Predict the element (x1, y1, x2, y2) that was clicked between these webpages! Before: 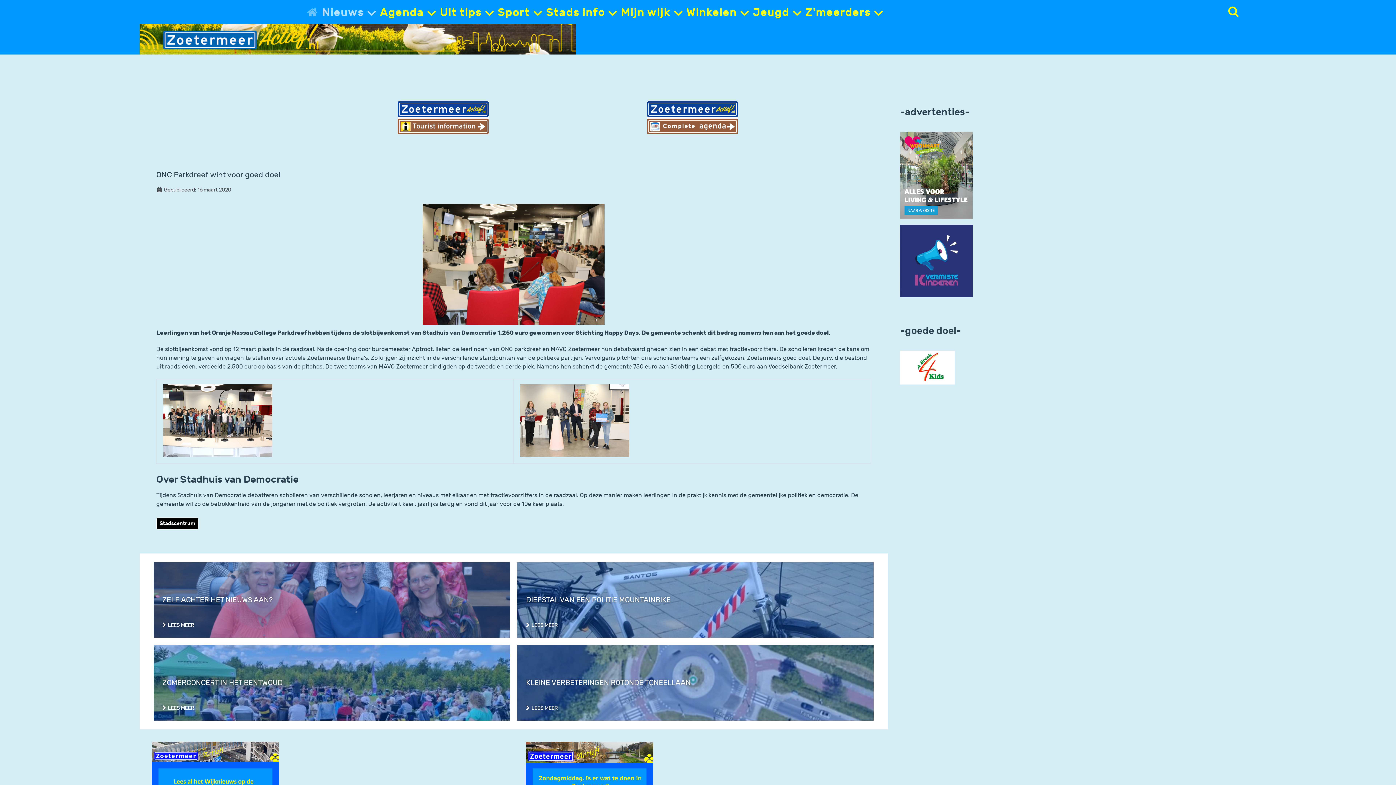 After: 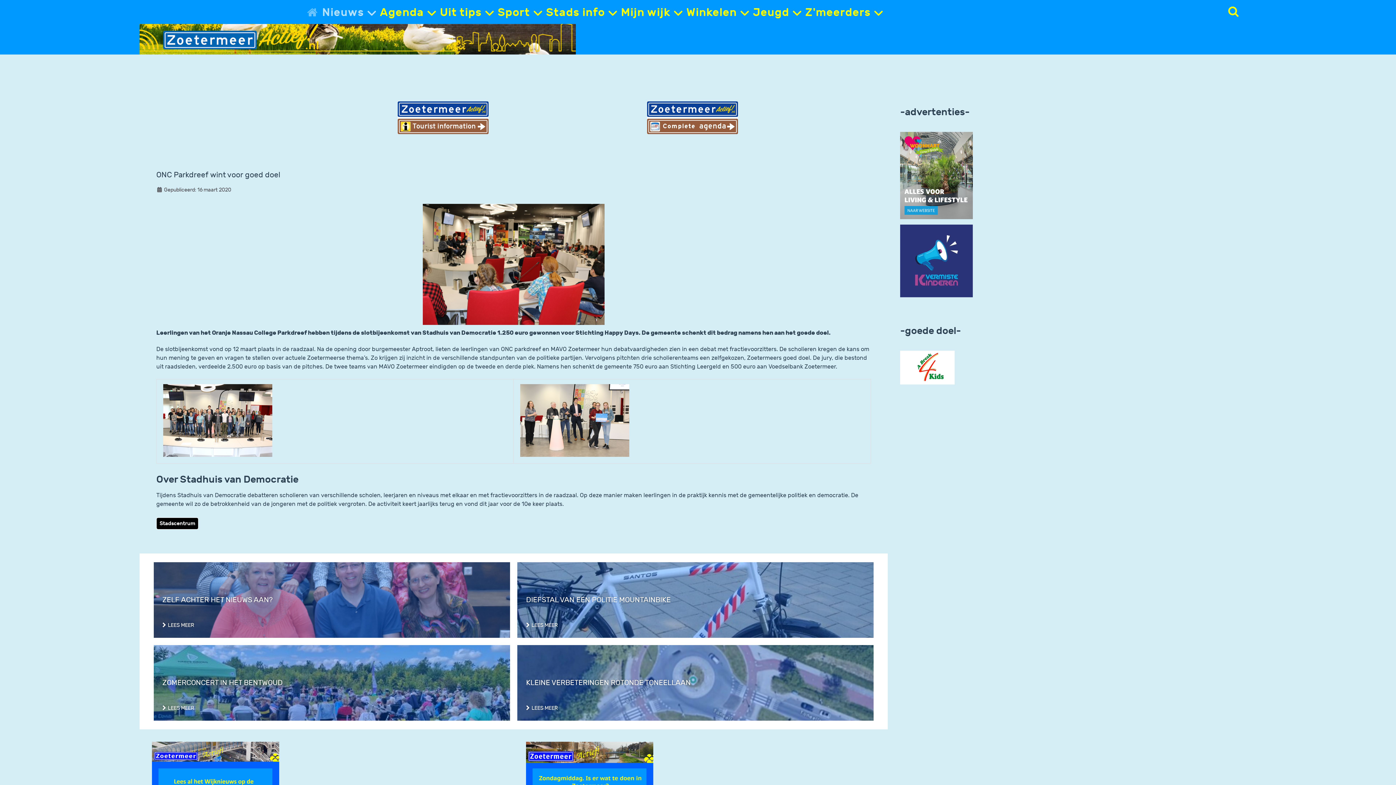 Action: bbox: (900, 257, 973, 264)